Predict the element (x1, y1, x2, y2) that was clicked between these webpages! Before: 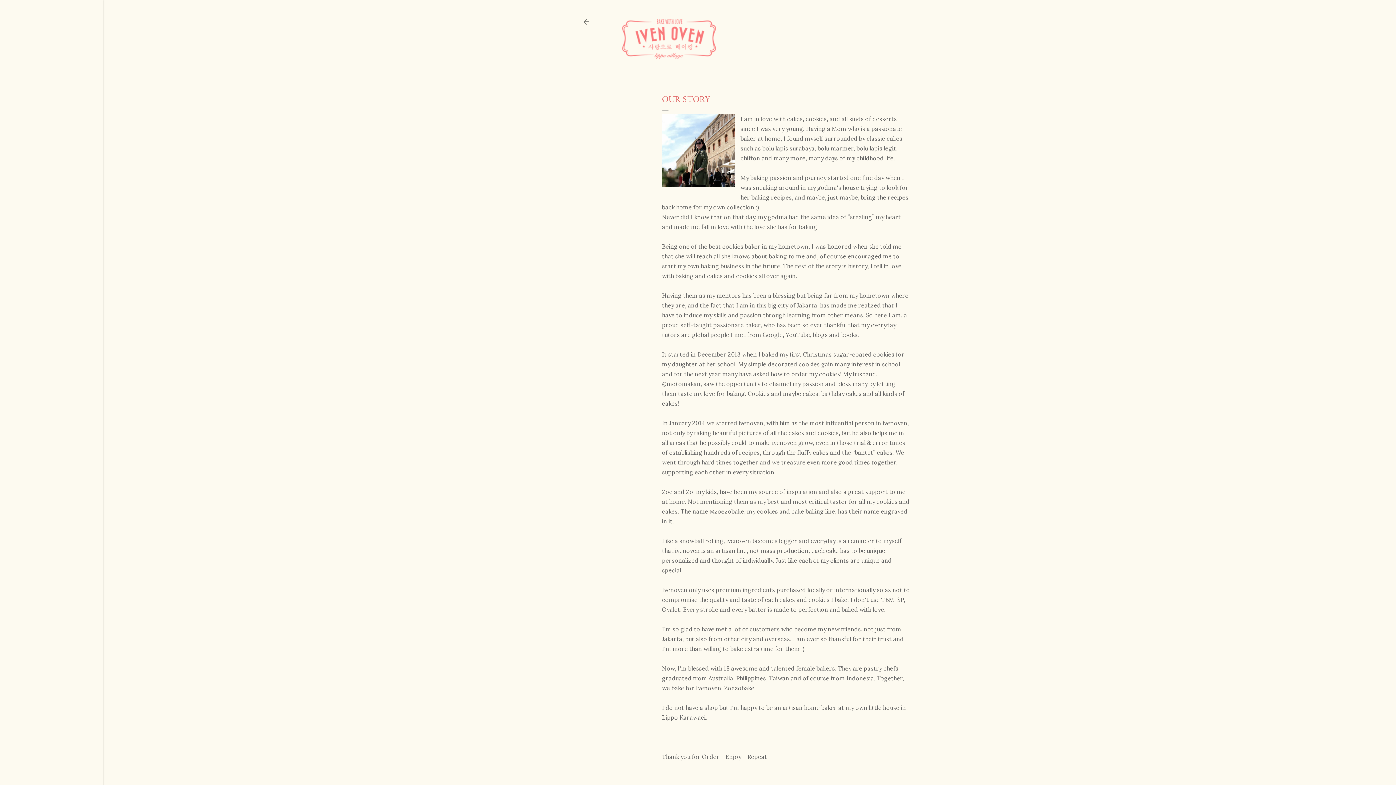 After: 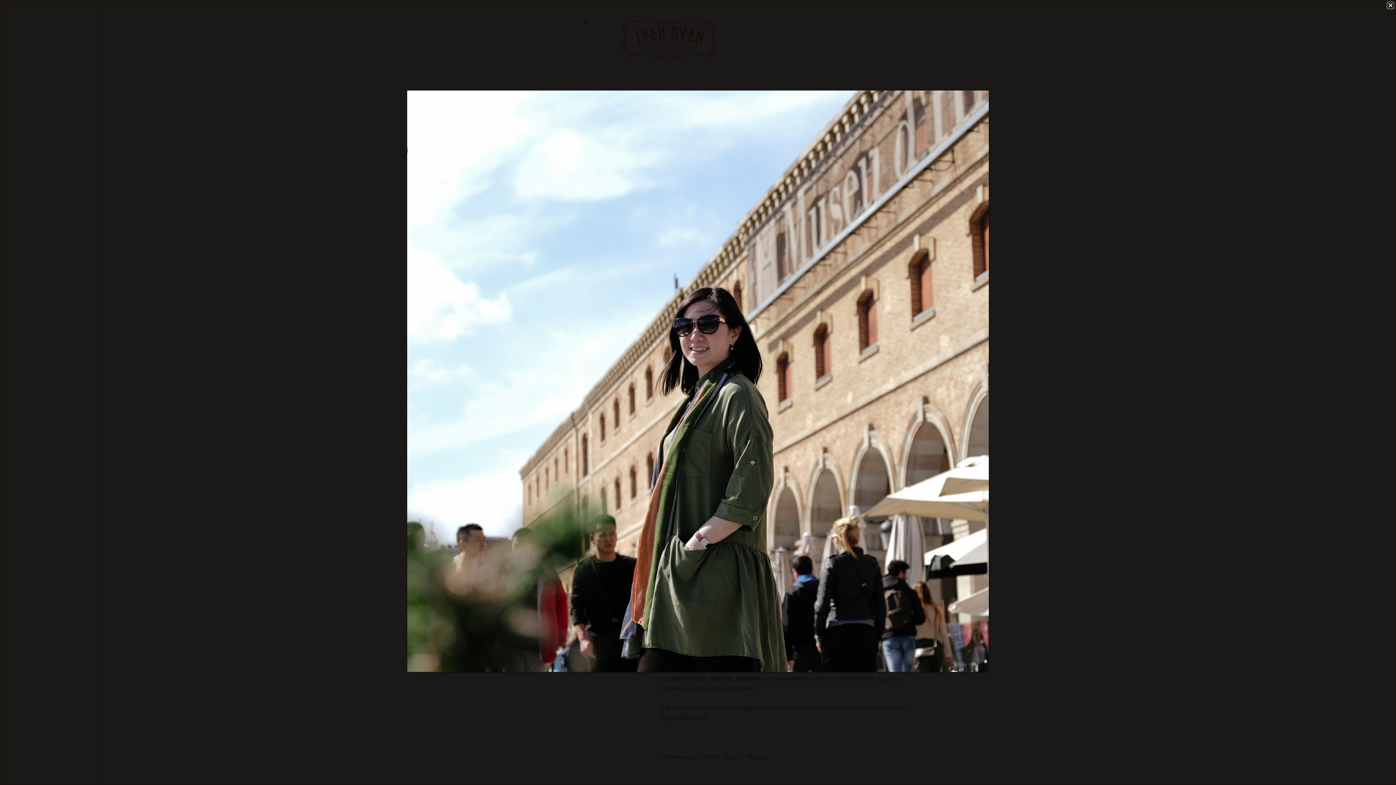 Action: bbox: (662, 114, 734, 189)